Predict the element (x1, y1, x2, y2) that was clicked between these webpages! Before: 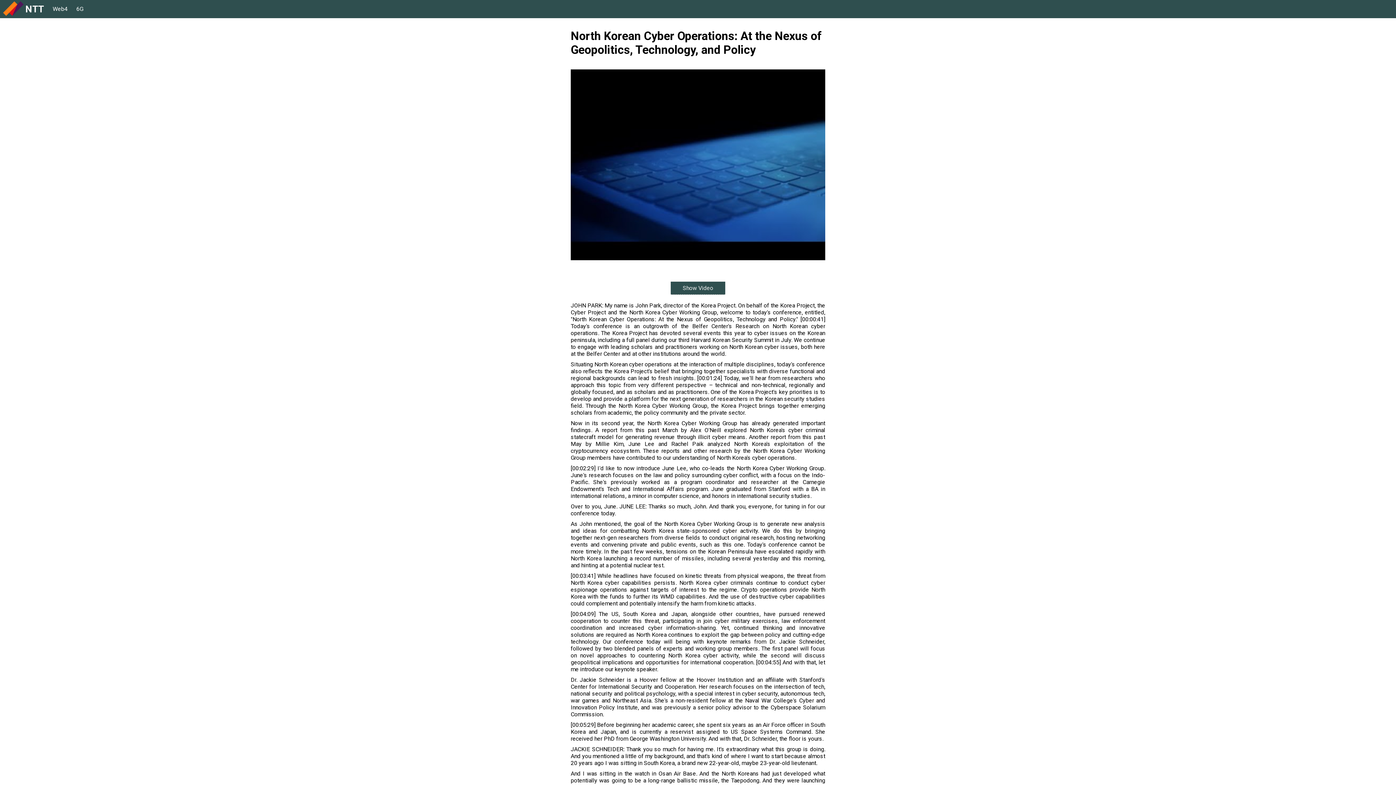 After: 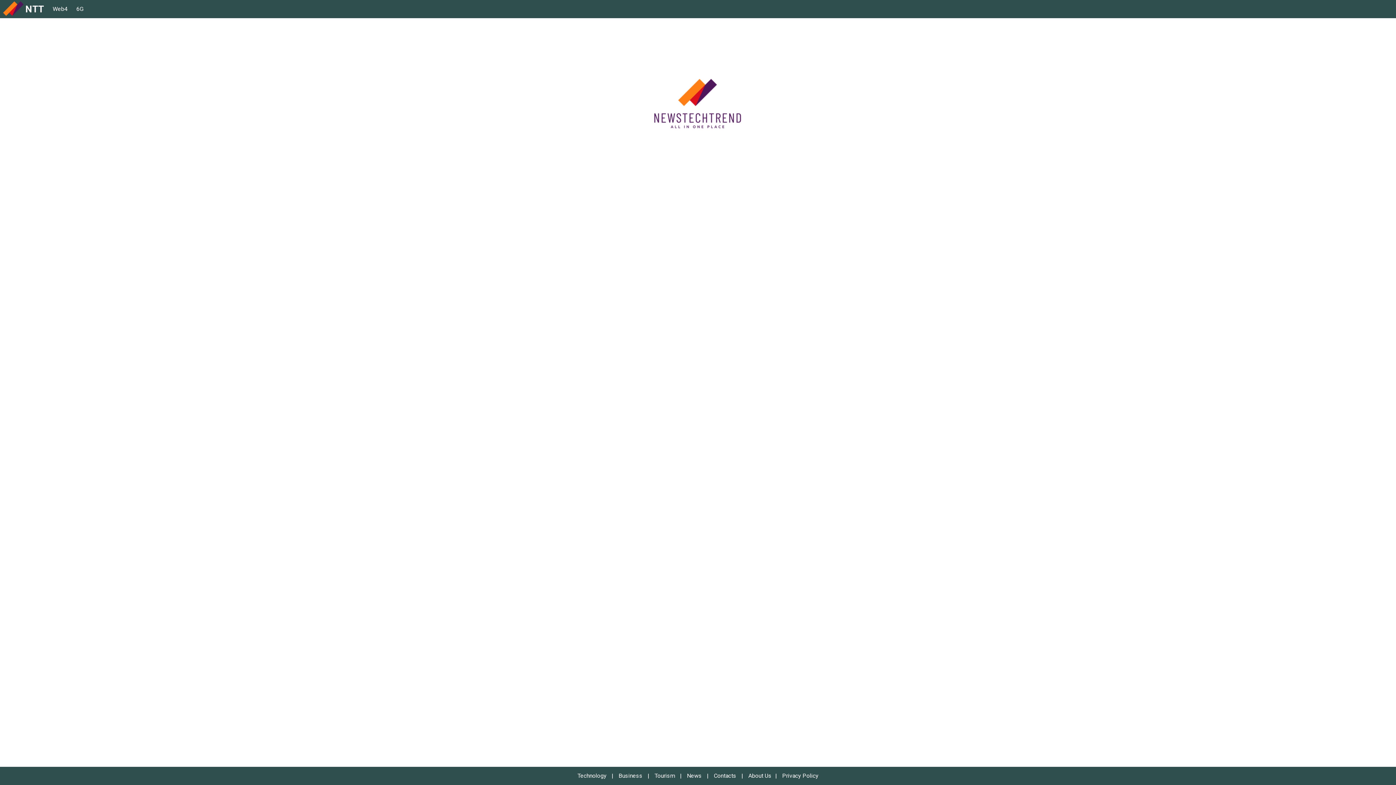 Action: label: NTT bbox: (0, 0, 47, 18)